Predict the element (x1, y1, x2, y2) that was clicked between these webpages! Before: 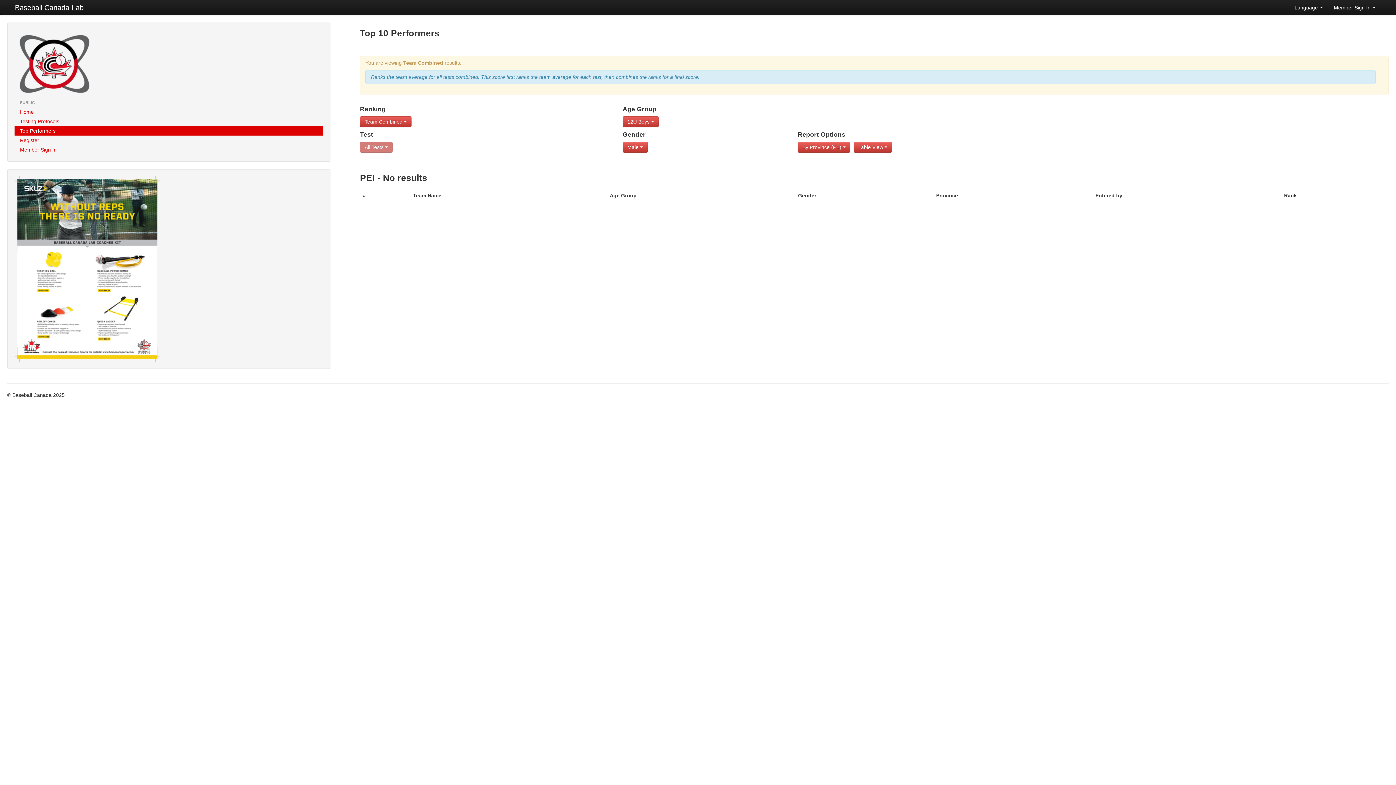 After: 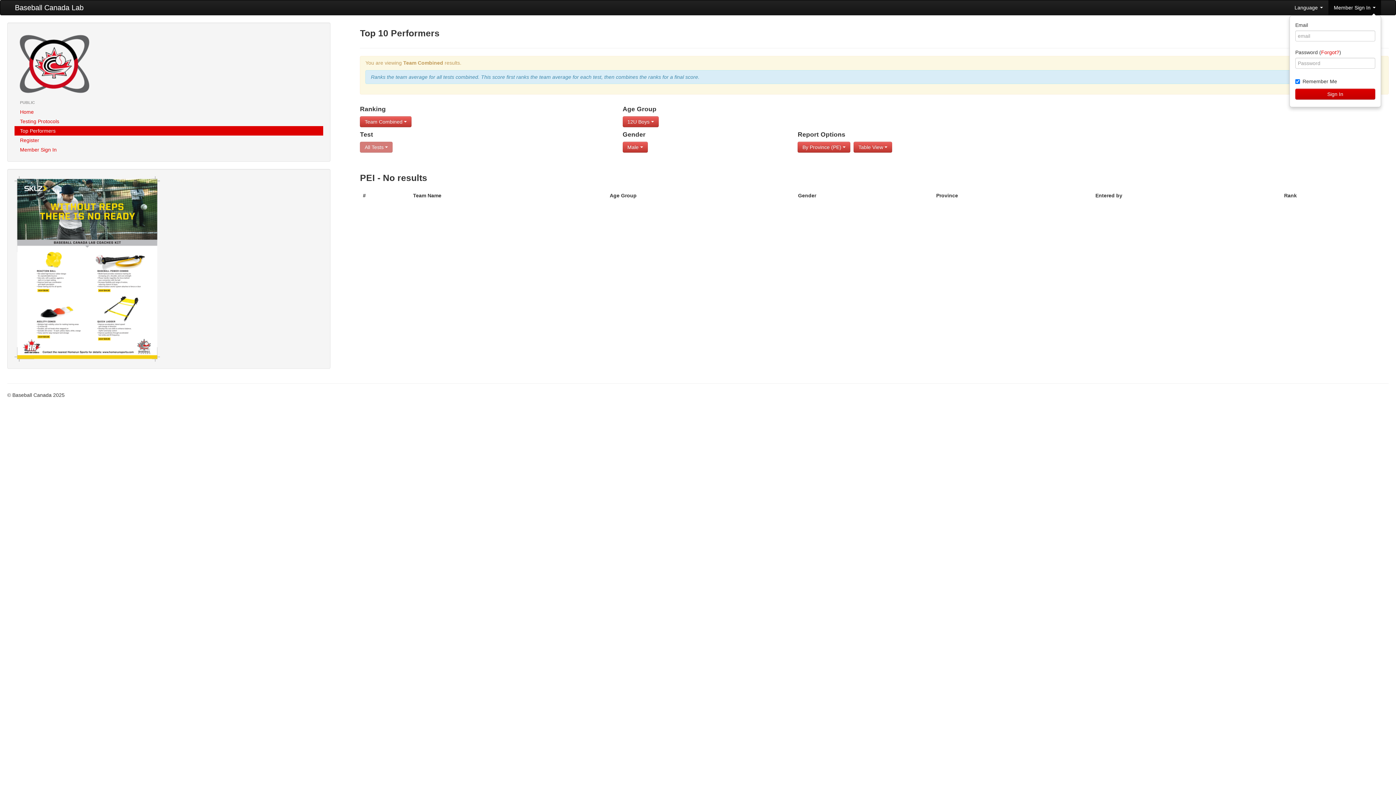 Action: bbox: (1328, 0, 1381, 14) label: Member Sign In 